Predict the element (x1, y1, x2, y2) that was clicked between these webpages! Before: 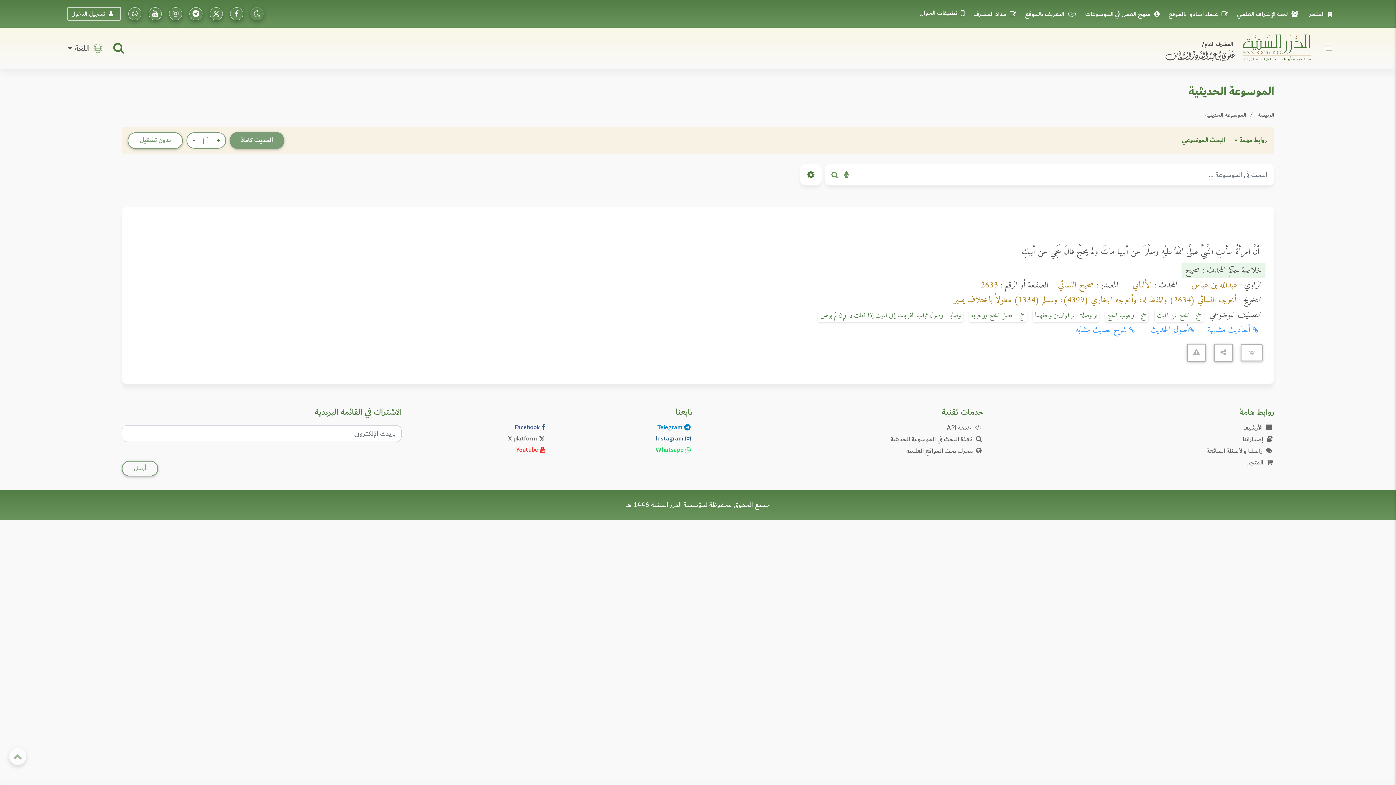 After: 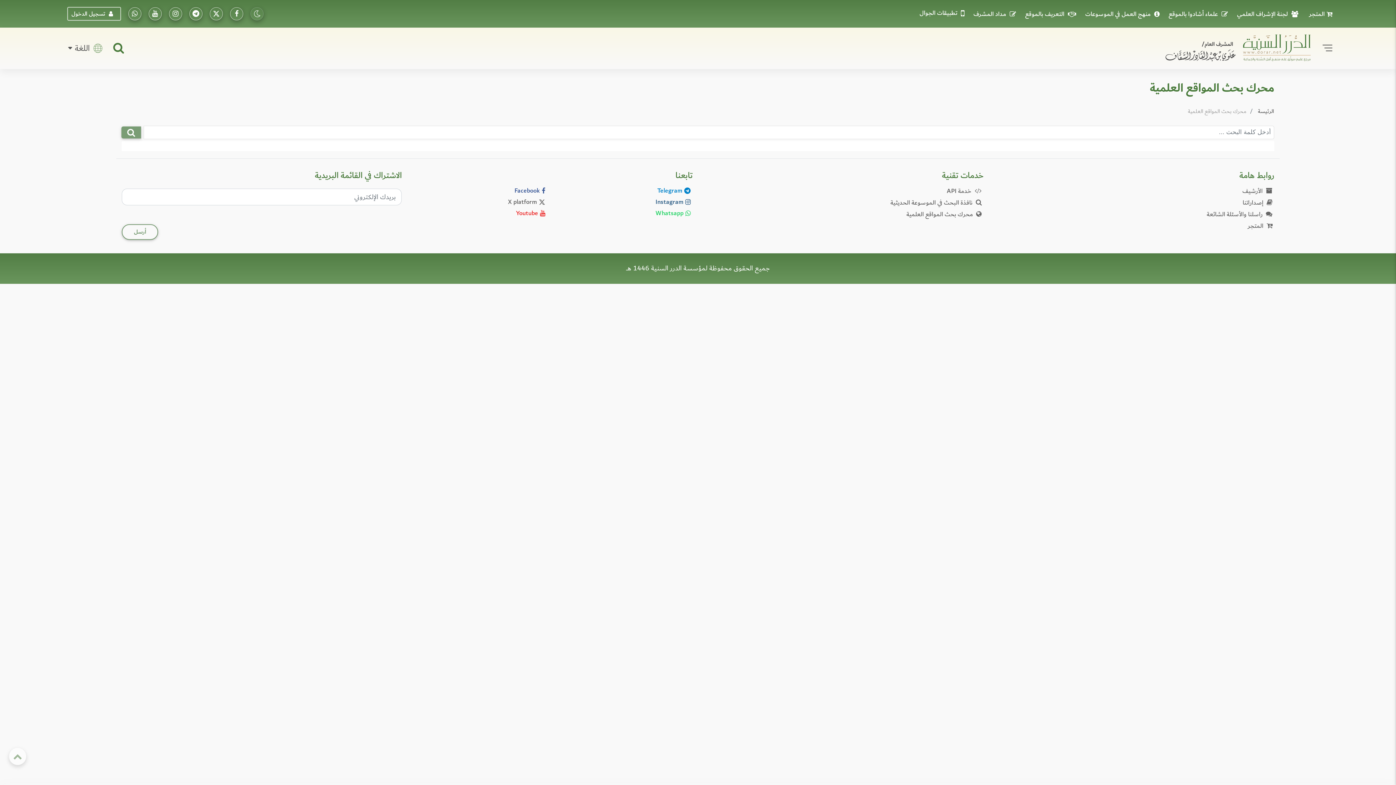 Action: bbox: (906, 445, 983, 456) label:  محرك بحث المواقع العلمية